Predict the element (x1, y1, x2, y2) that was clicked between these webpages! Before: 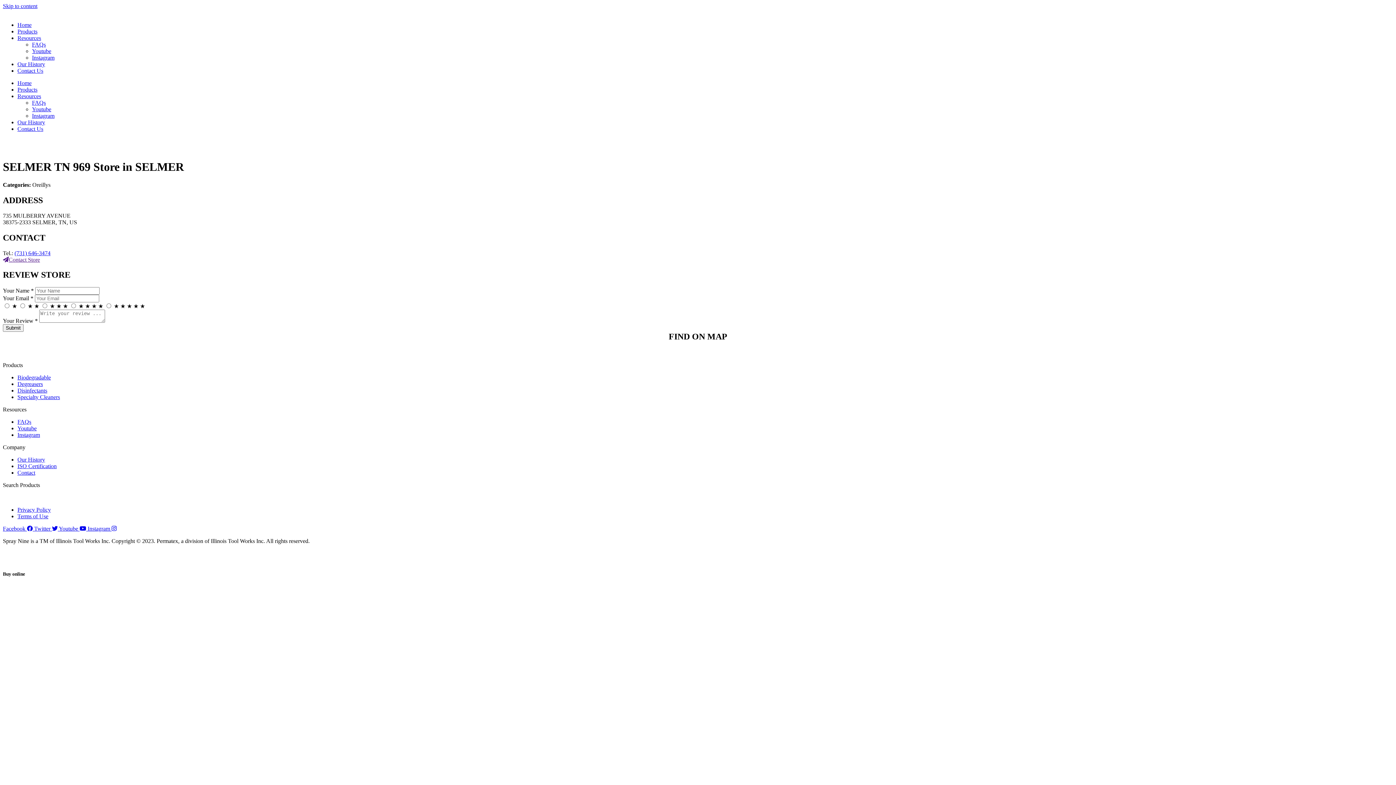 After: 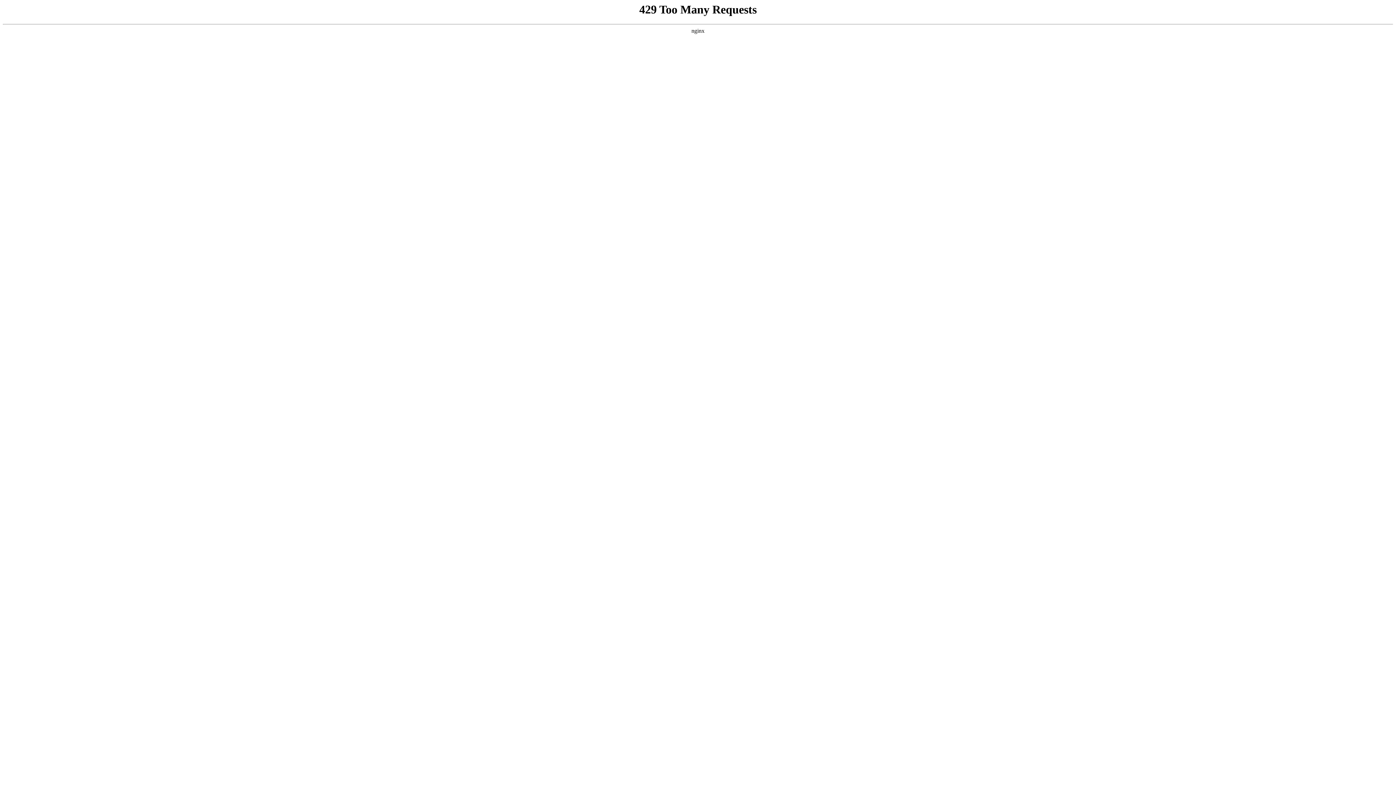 Action: label: Contact Us bbox: (17, 125, 43, 132)